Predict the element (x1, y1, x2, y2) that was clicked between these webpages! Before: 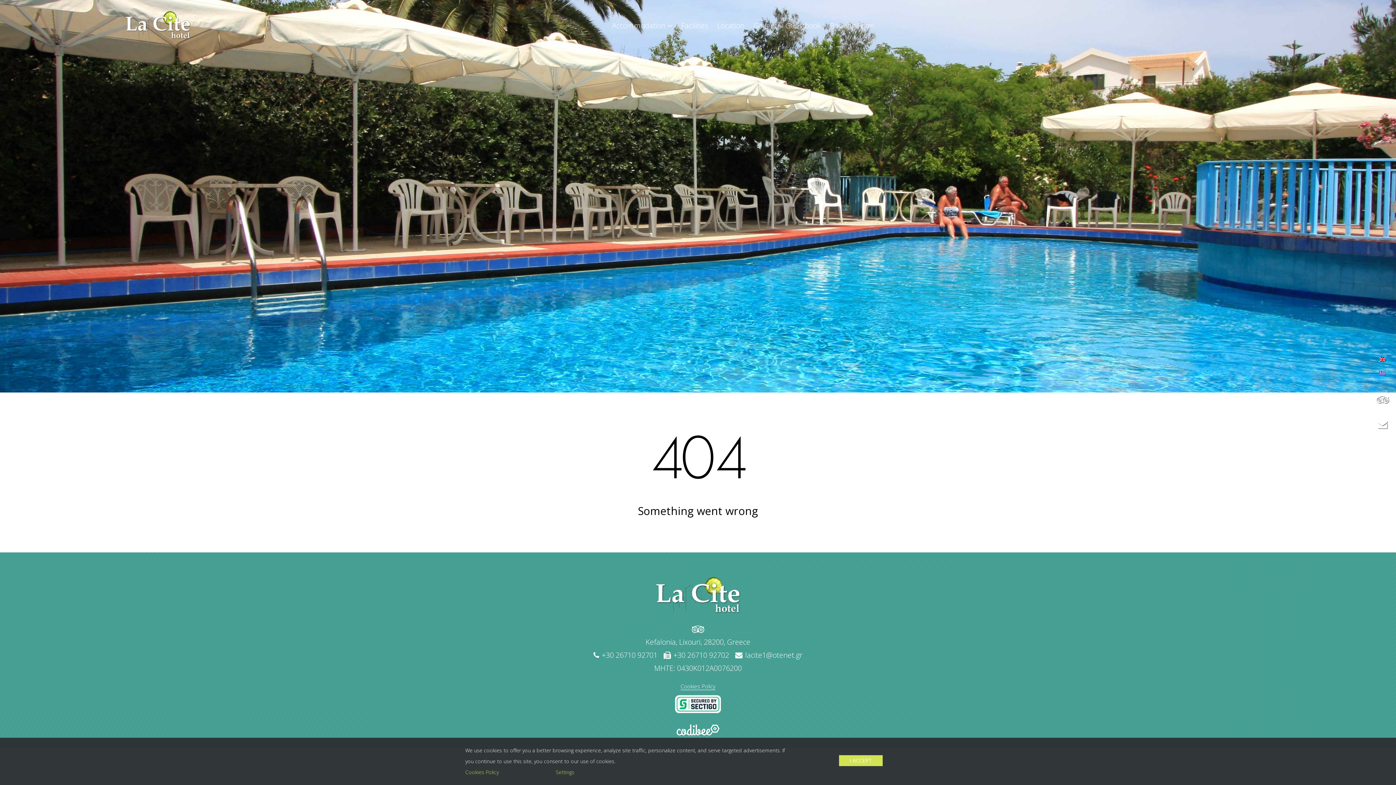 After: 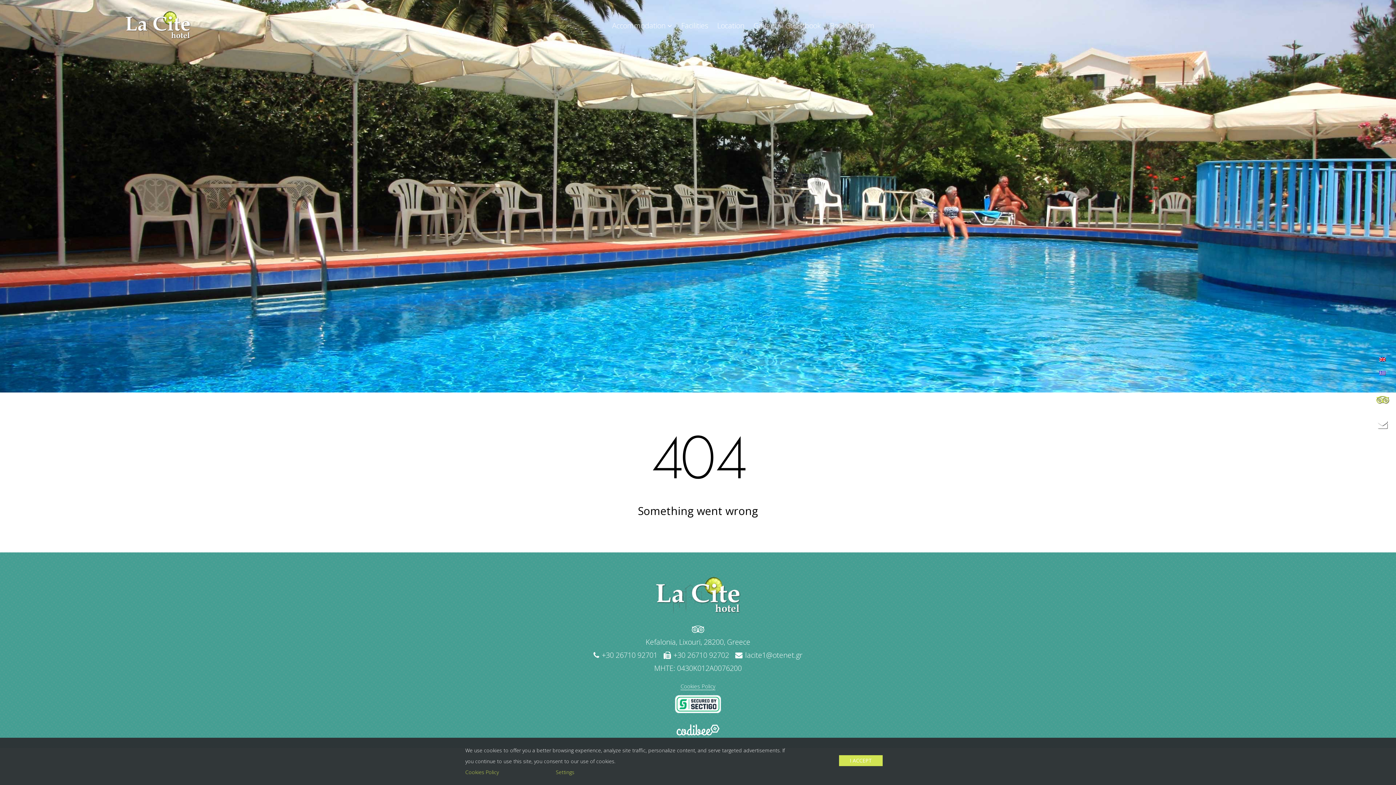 Action: bbox: (1373, 390, 1392, 408)